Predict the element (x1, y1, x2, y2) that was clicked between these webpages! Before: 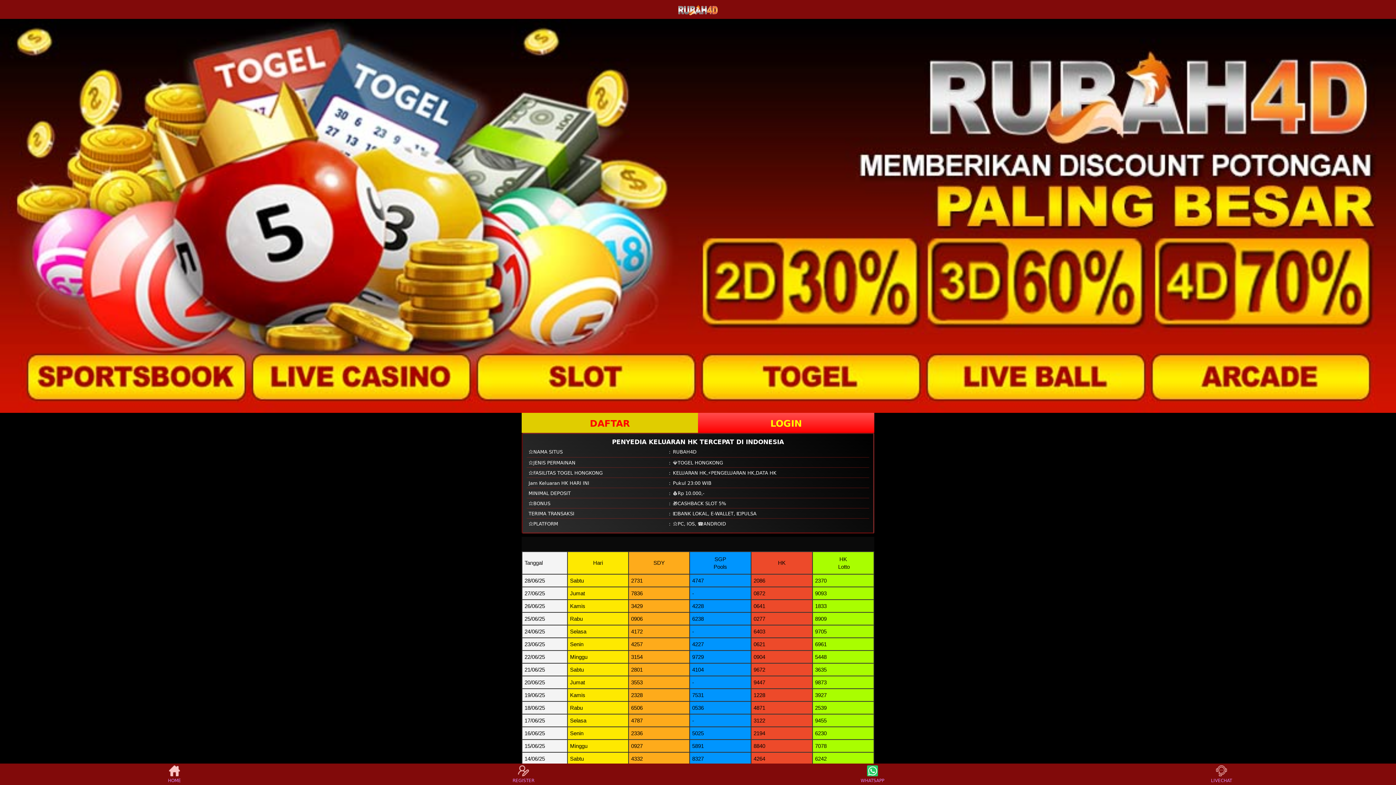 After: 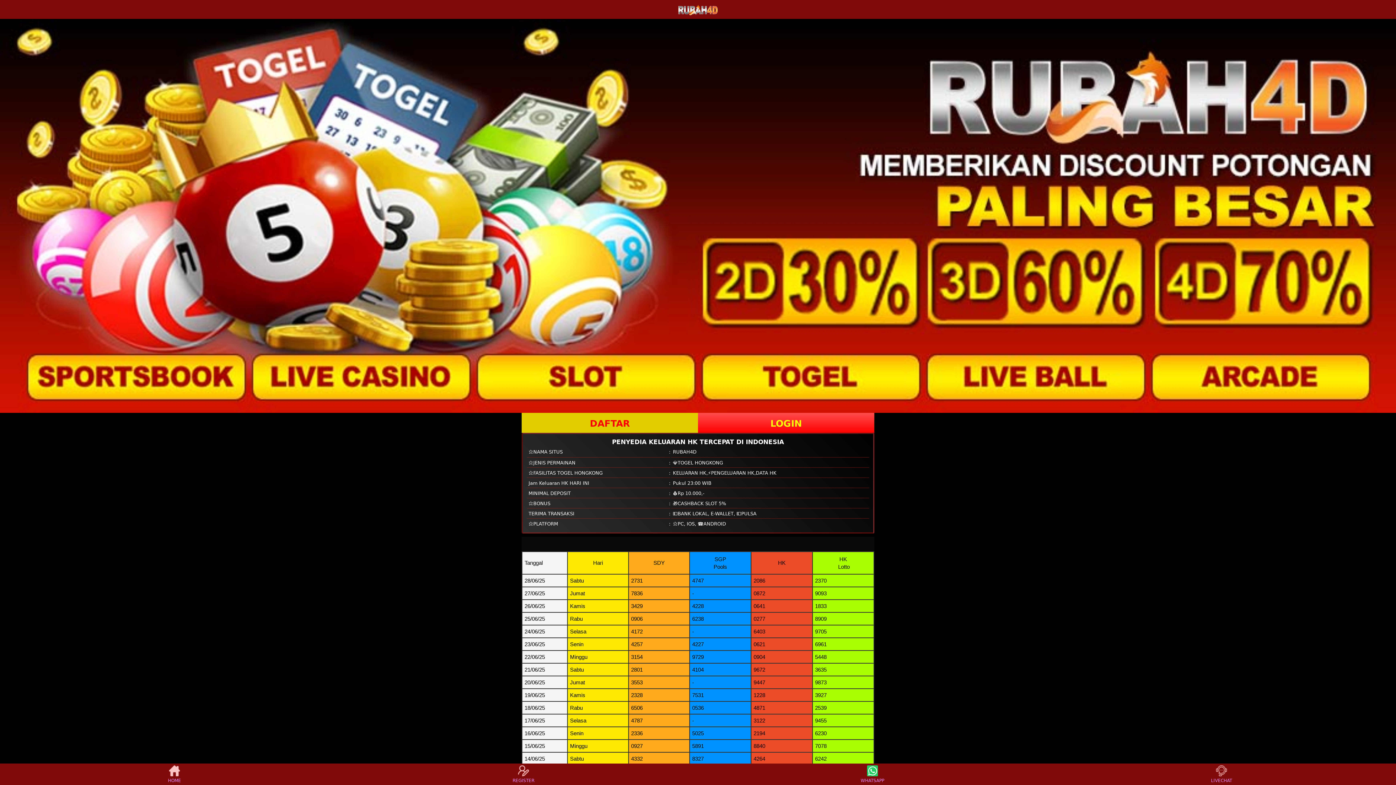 Action: bbox: (678, 3, 717, 15)